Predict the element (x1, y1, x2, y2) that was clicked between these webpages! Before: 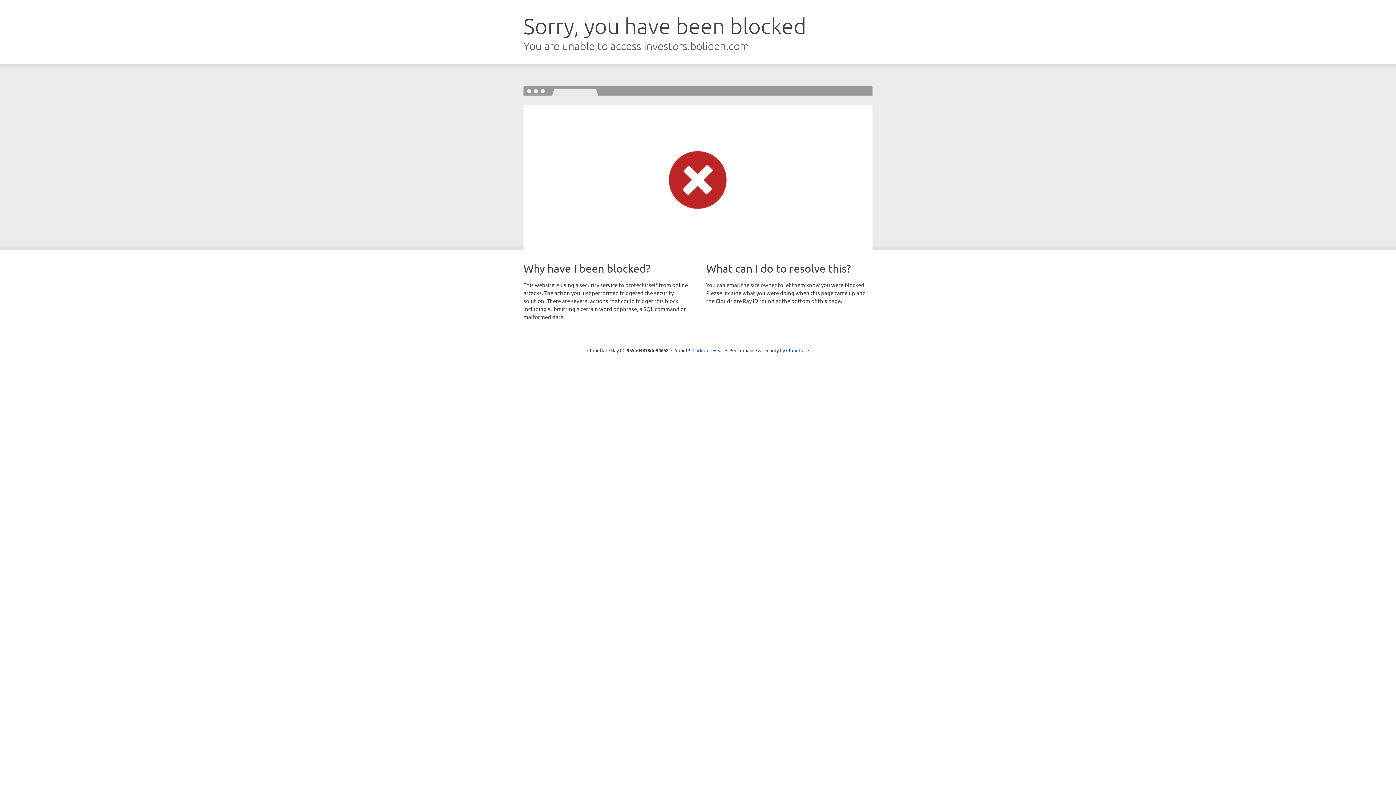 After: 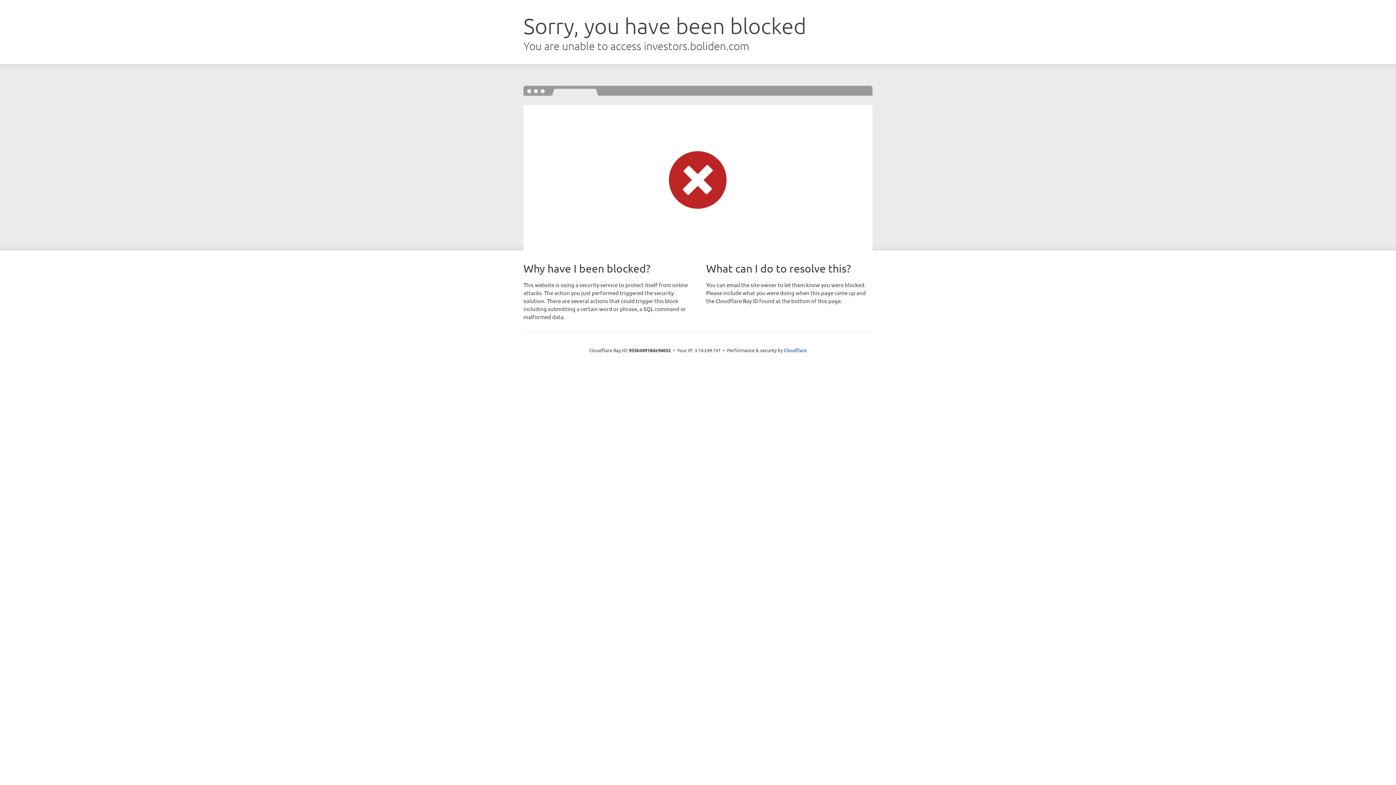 Action: bbox: (692, 346, 723, 353) label: Click to reveal